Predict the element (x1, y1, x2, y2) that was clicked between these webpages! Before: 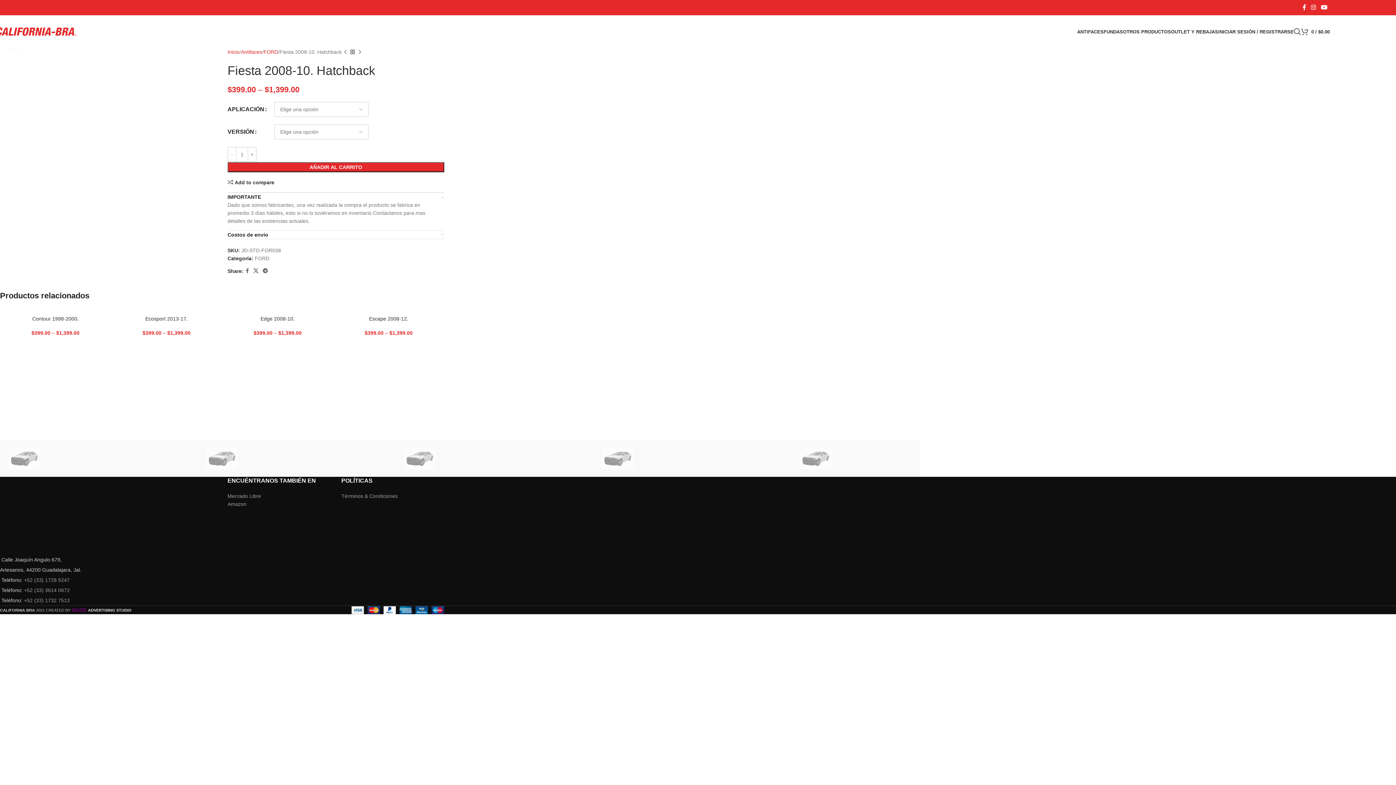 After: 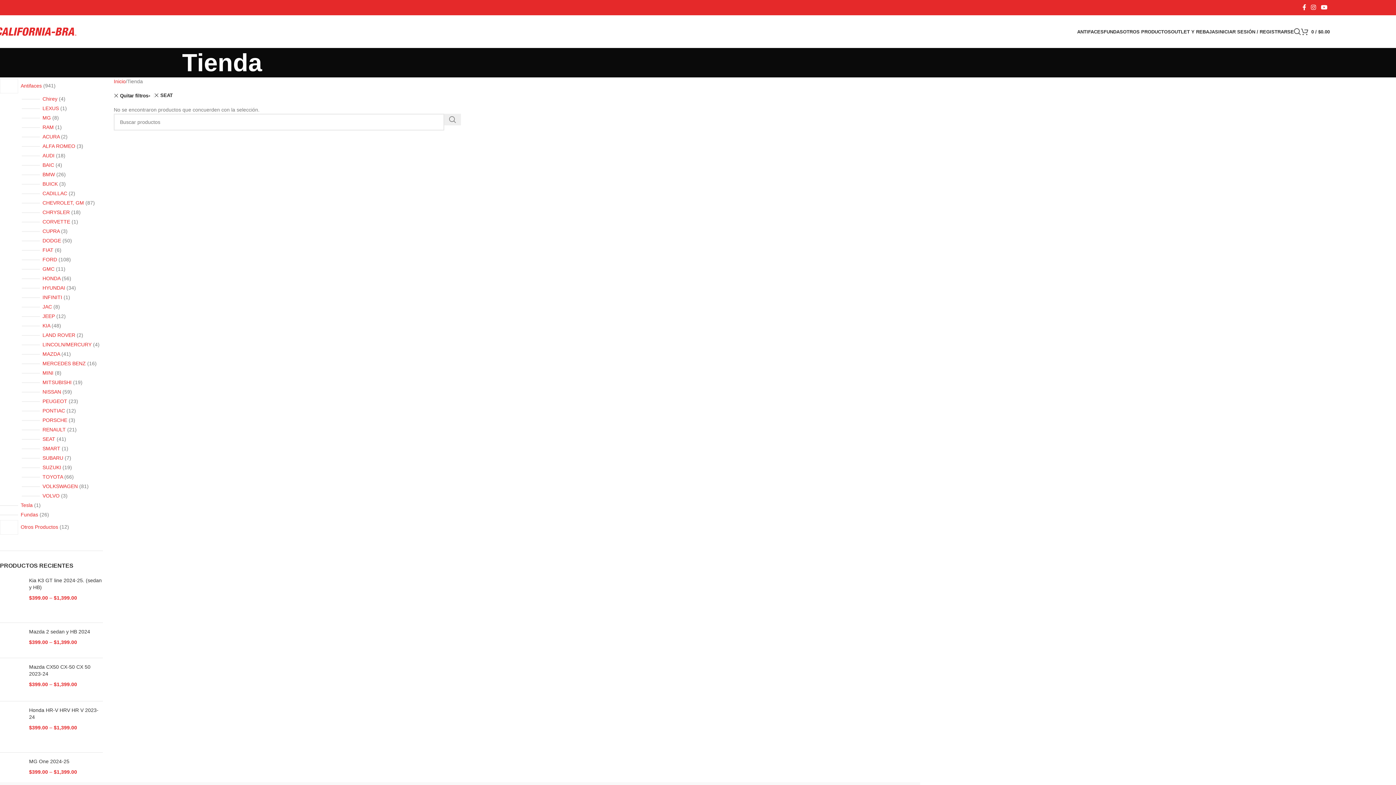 Action: bbox: (519, 440, 716, 477)